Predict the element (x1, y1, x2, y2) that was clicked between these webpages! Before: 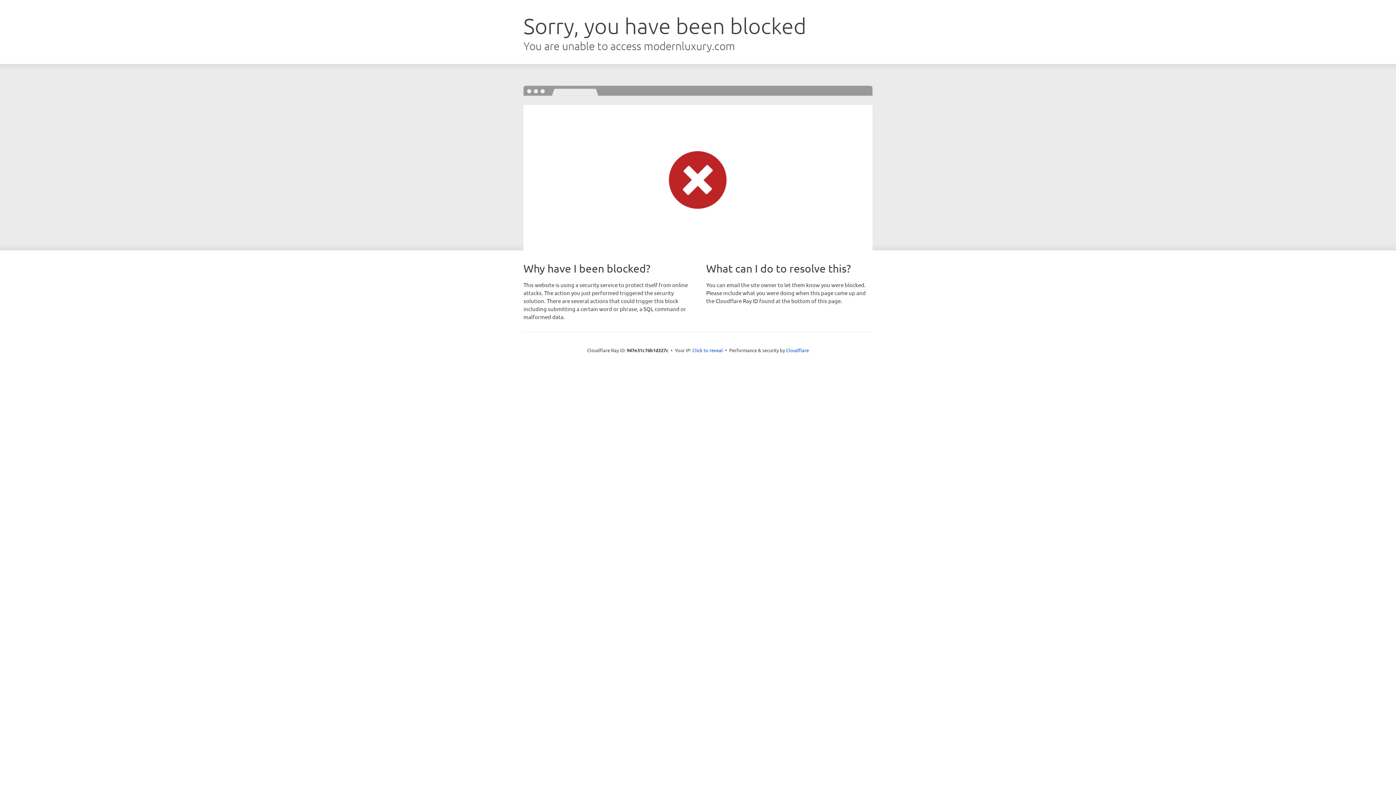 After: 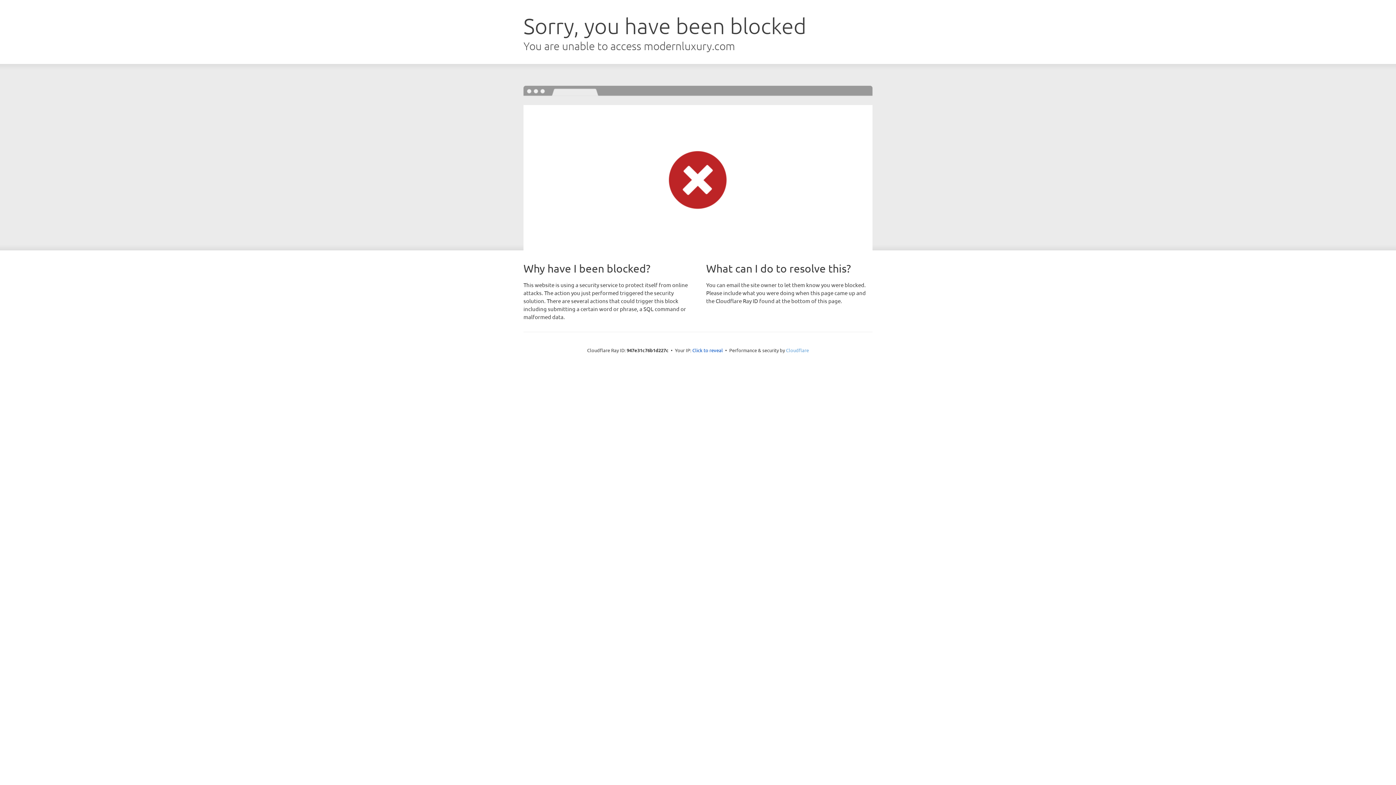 Action: label: Cloudflare bbox: (786, 347, 809, 353)